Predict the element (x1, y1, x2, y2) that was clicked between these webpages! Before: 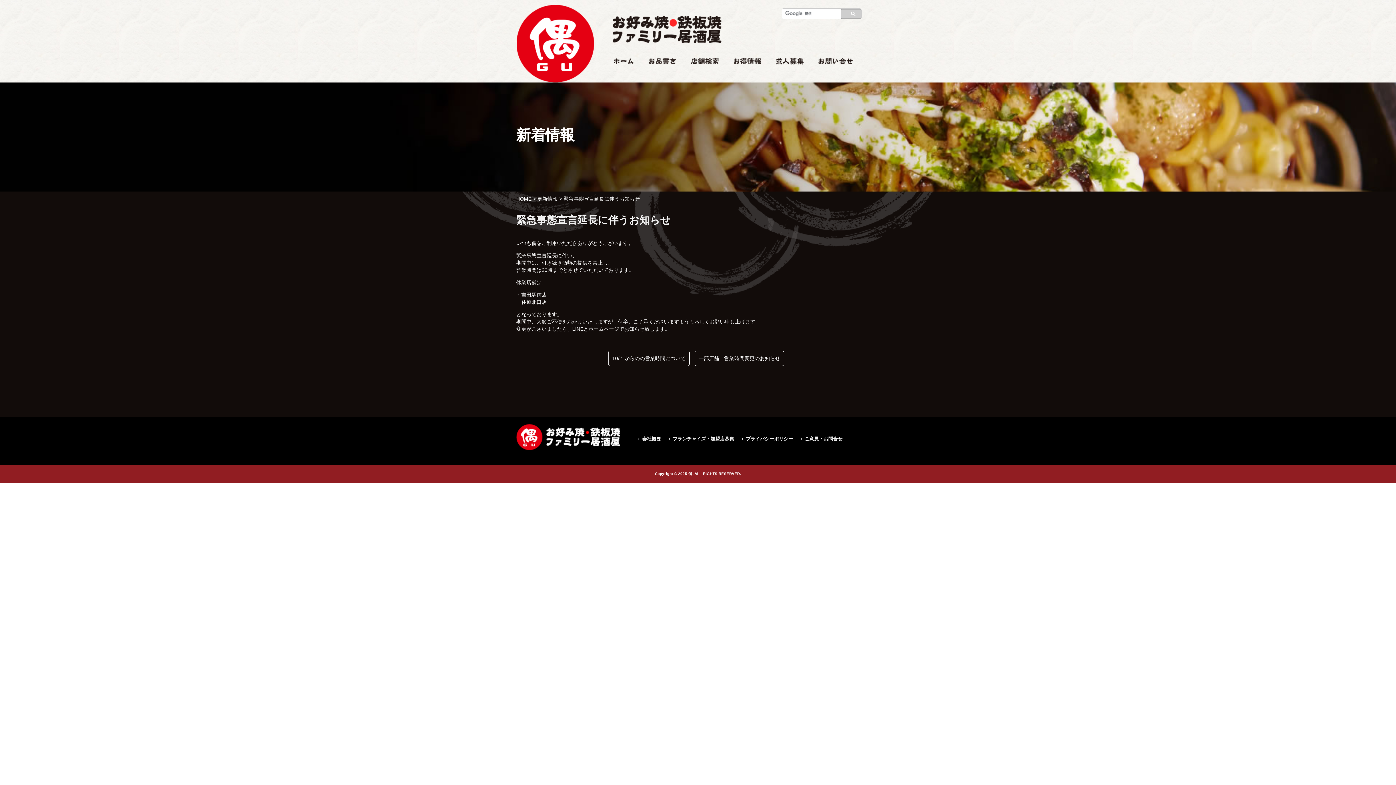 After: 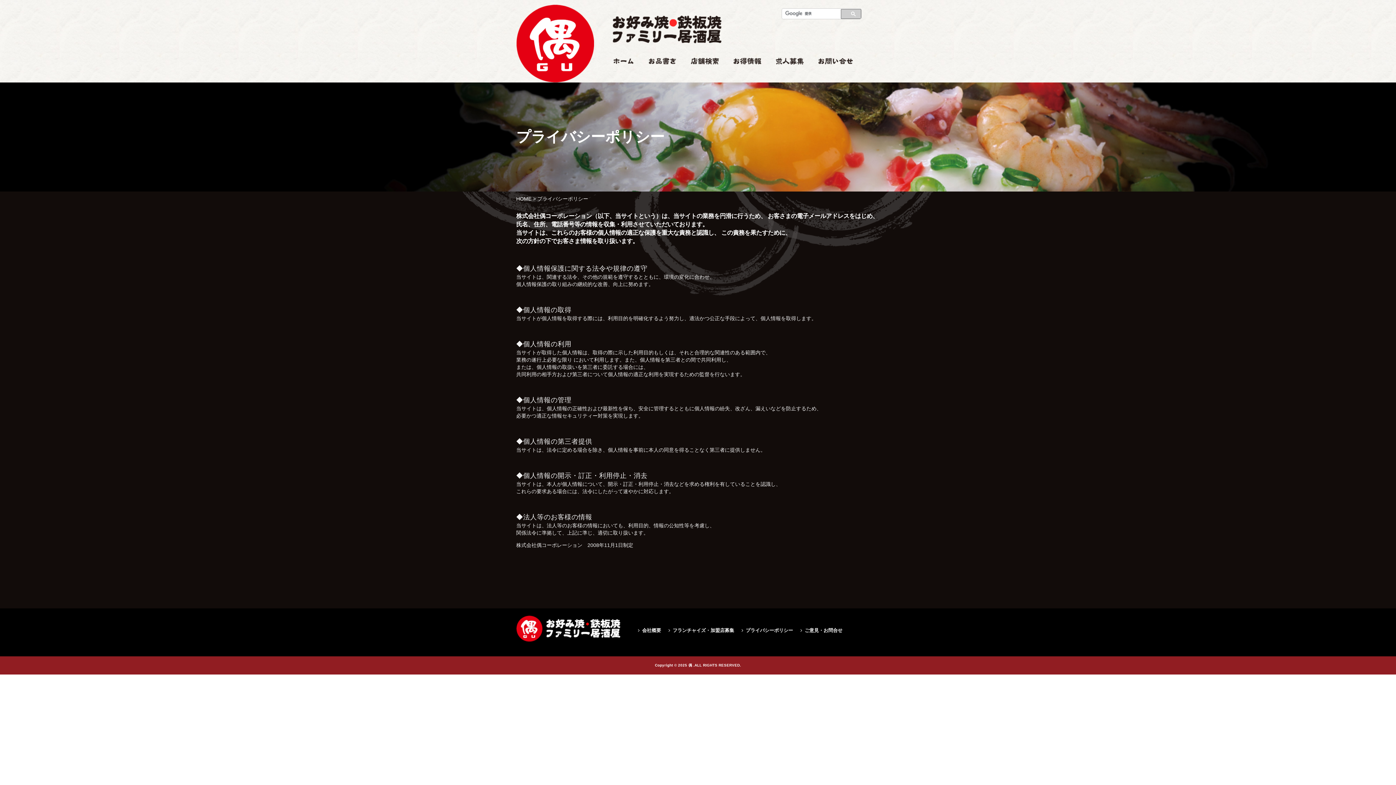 Action: label: プライバシーポリシー bbox: (745, 436, 793, 441)